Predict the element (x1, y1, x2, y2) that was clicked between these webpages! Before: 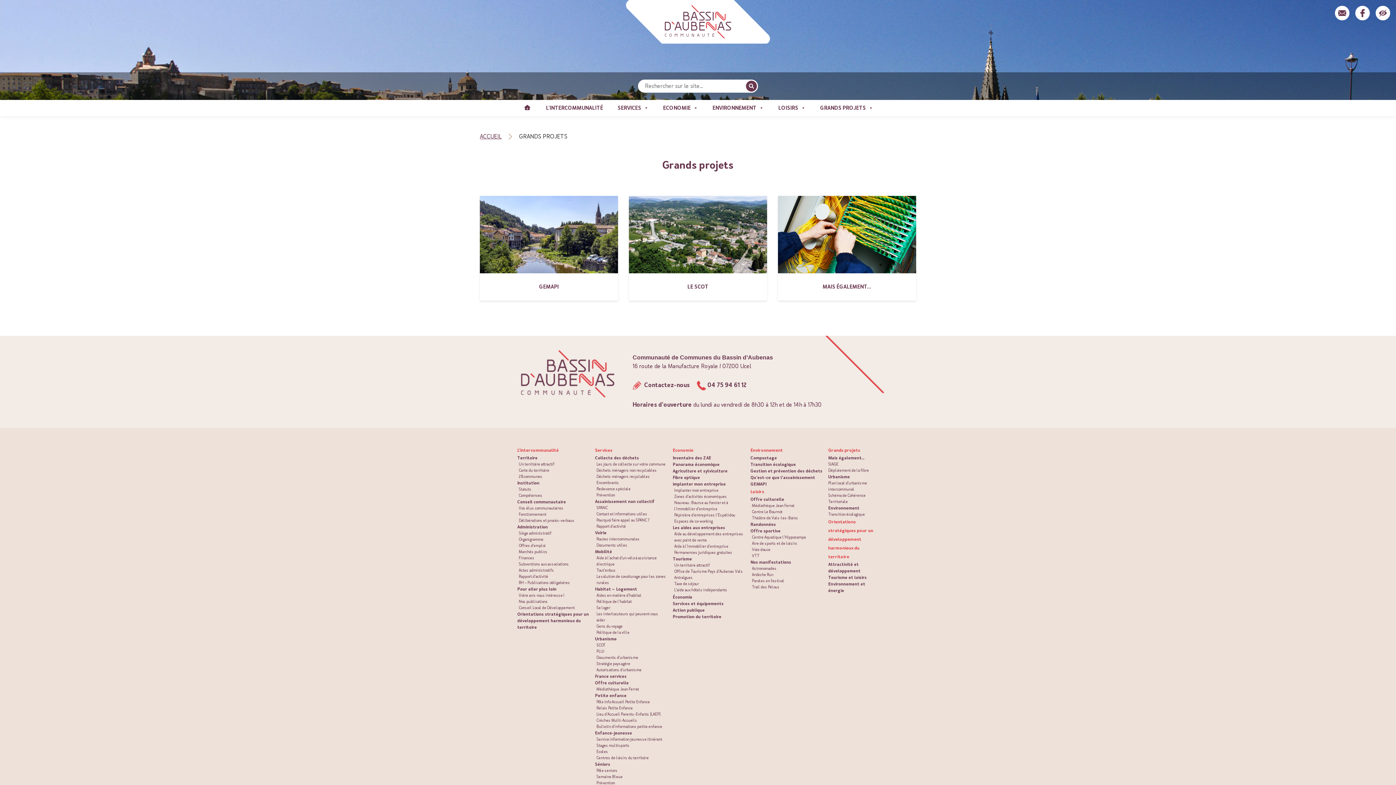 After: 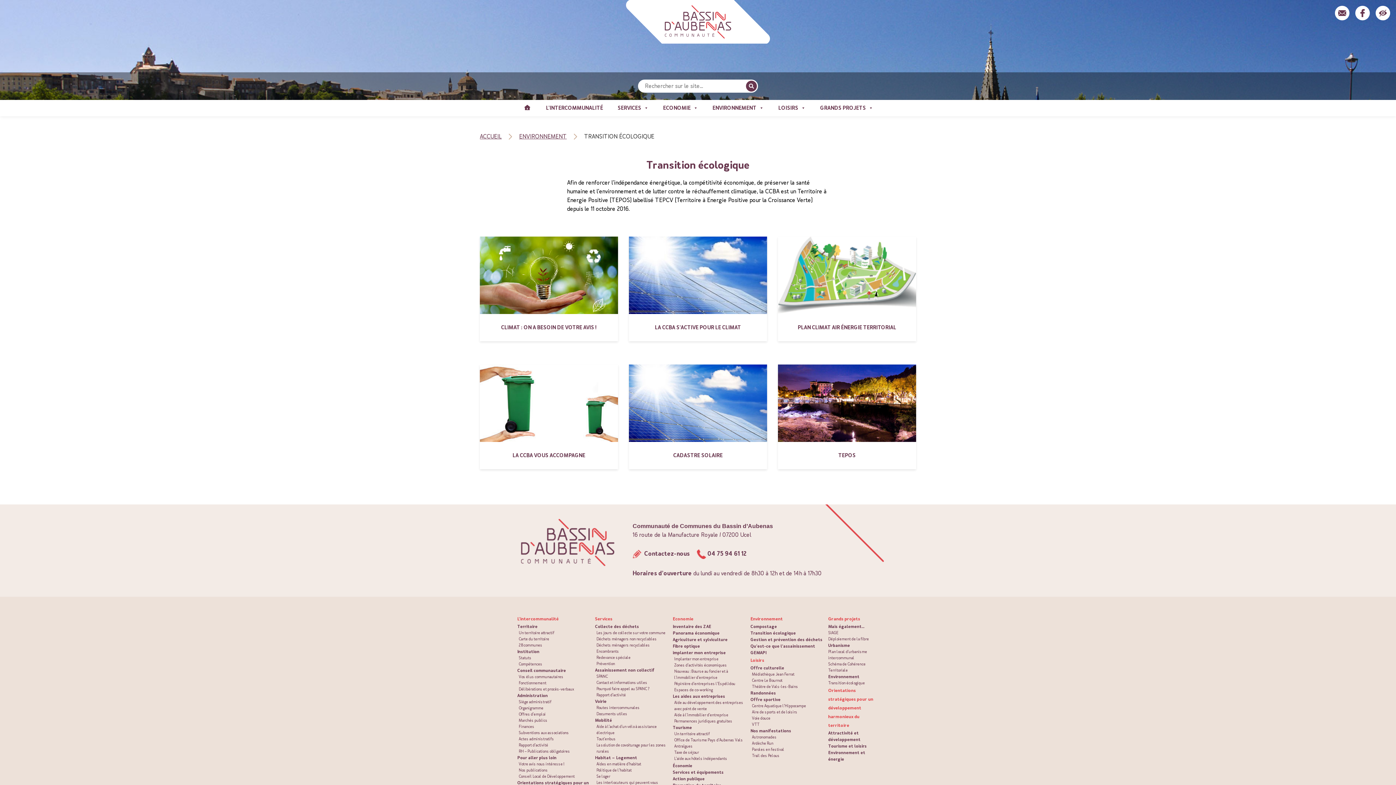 Action: label: Transition écologique bbox: (828, 512, 865, 517)